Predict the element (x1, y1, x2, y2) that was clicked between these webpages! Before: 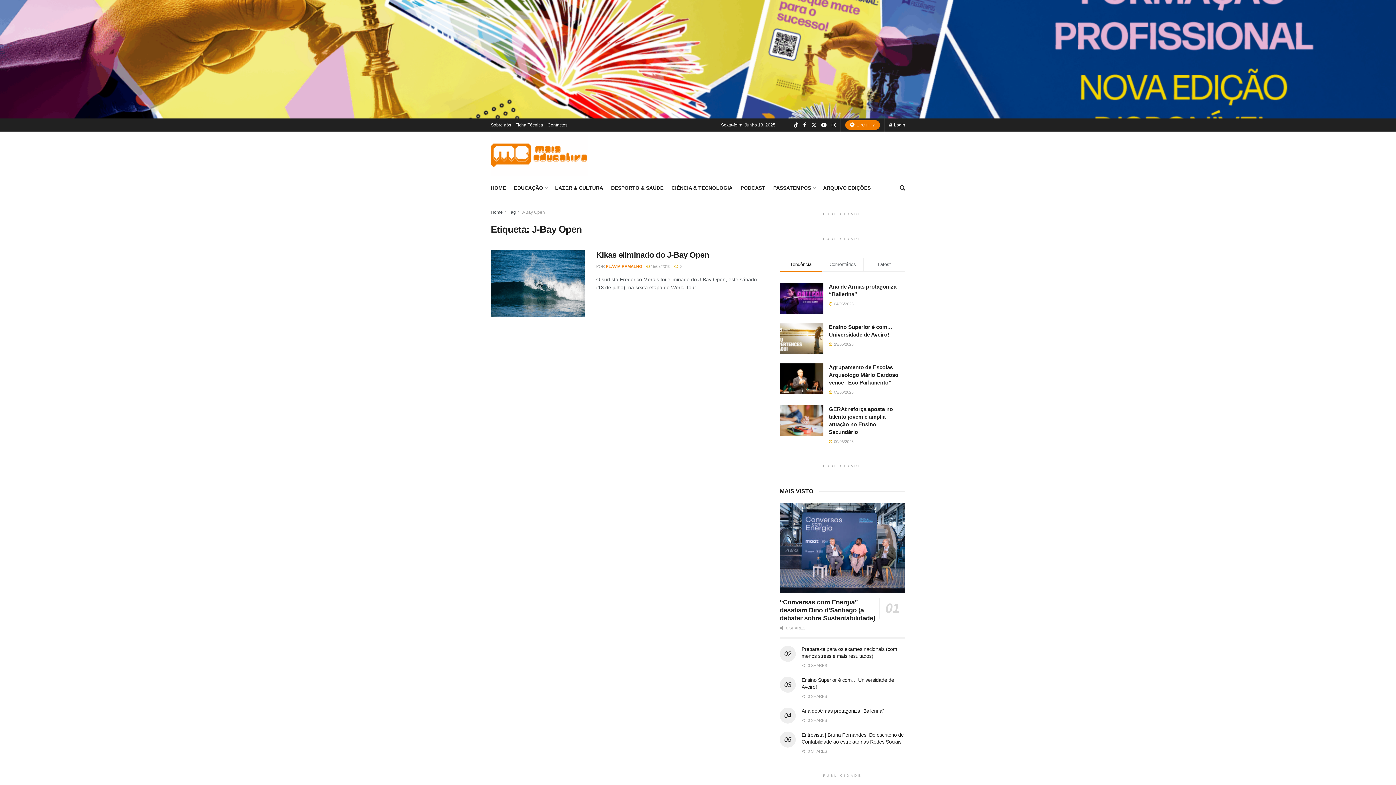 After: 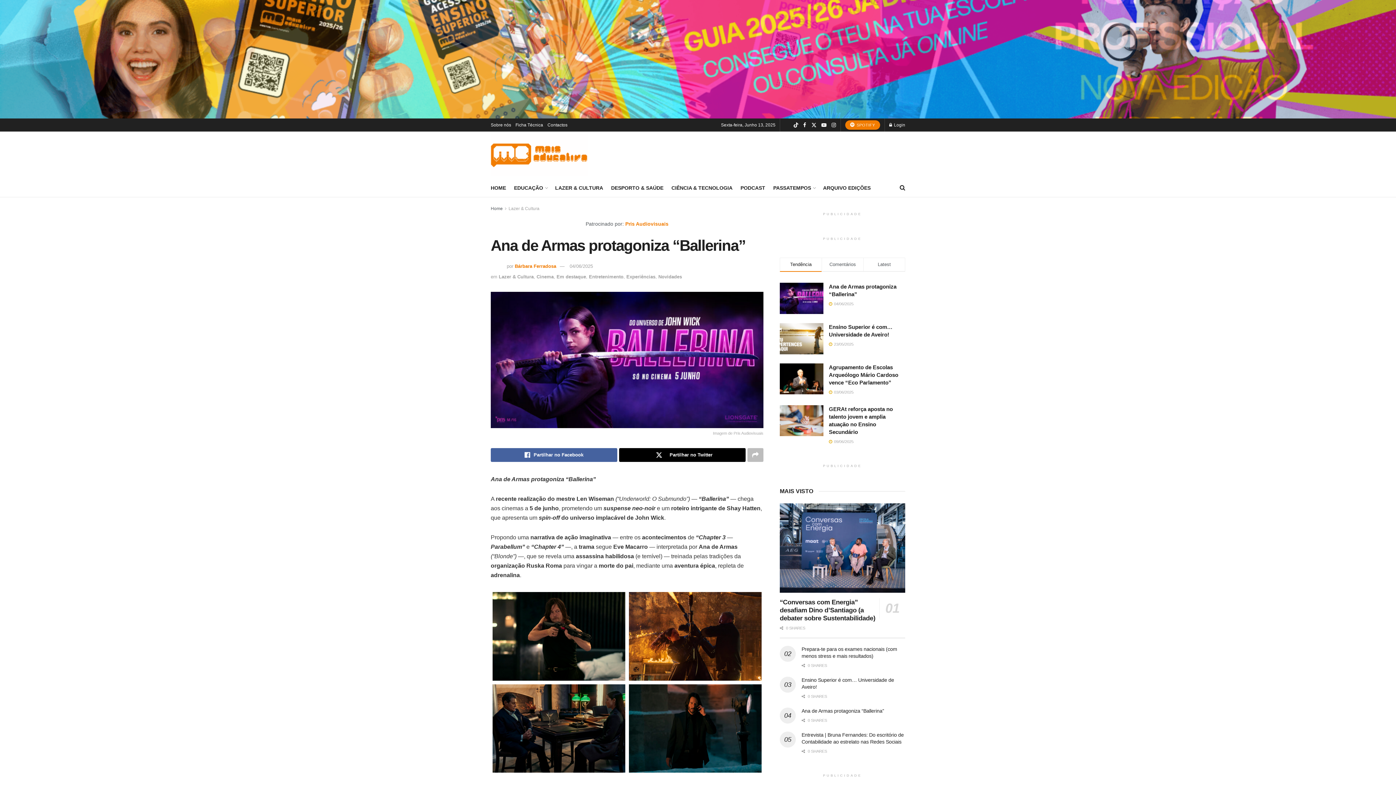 Action: bbox: (801, 708, 884, 714) label: Ana de Armas protagoniza “Ballerina”